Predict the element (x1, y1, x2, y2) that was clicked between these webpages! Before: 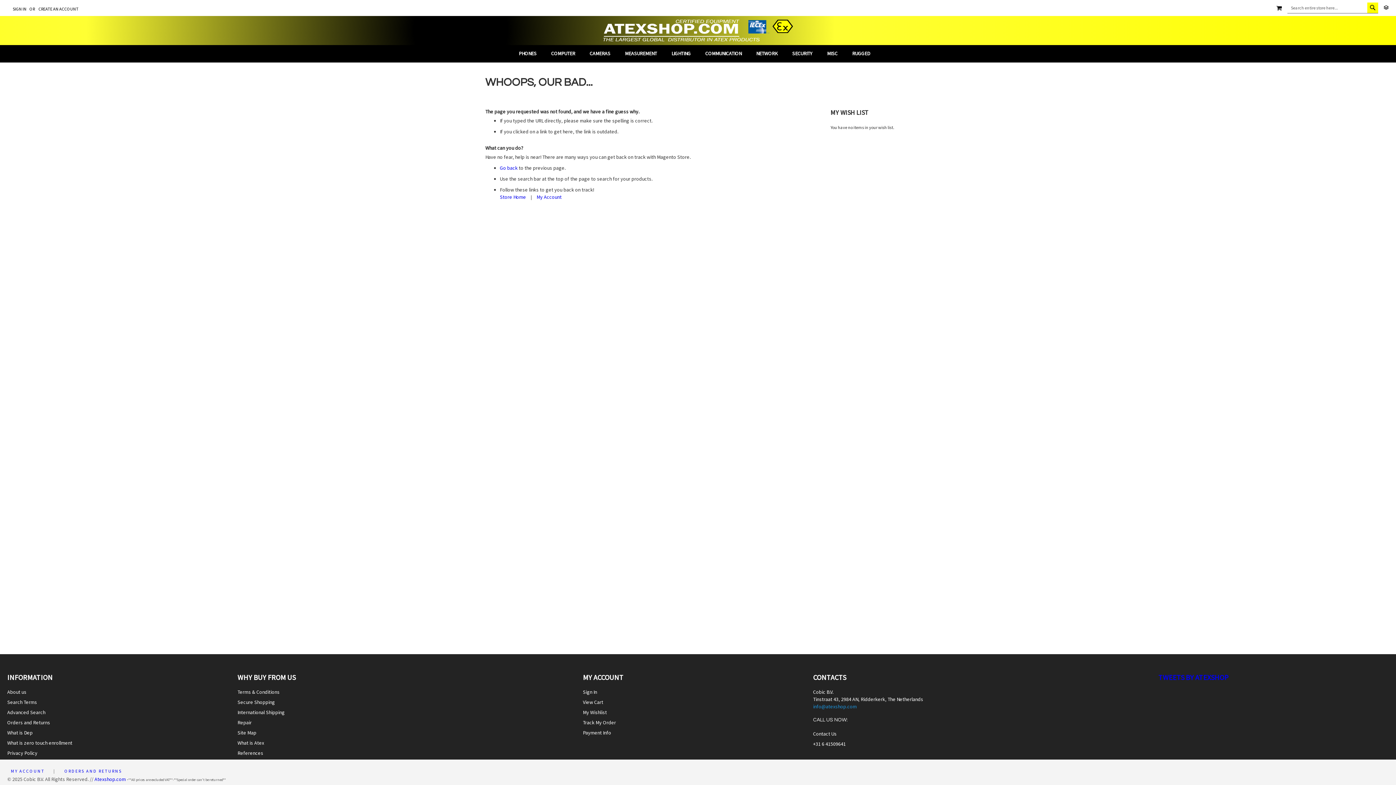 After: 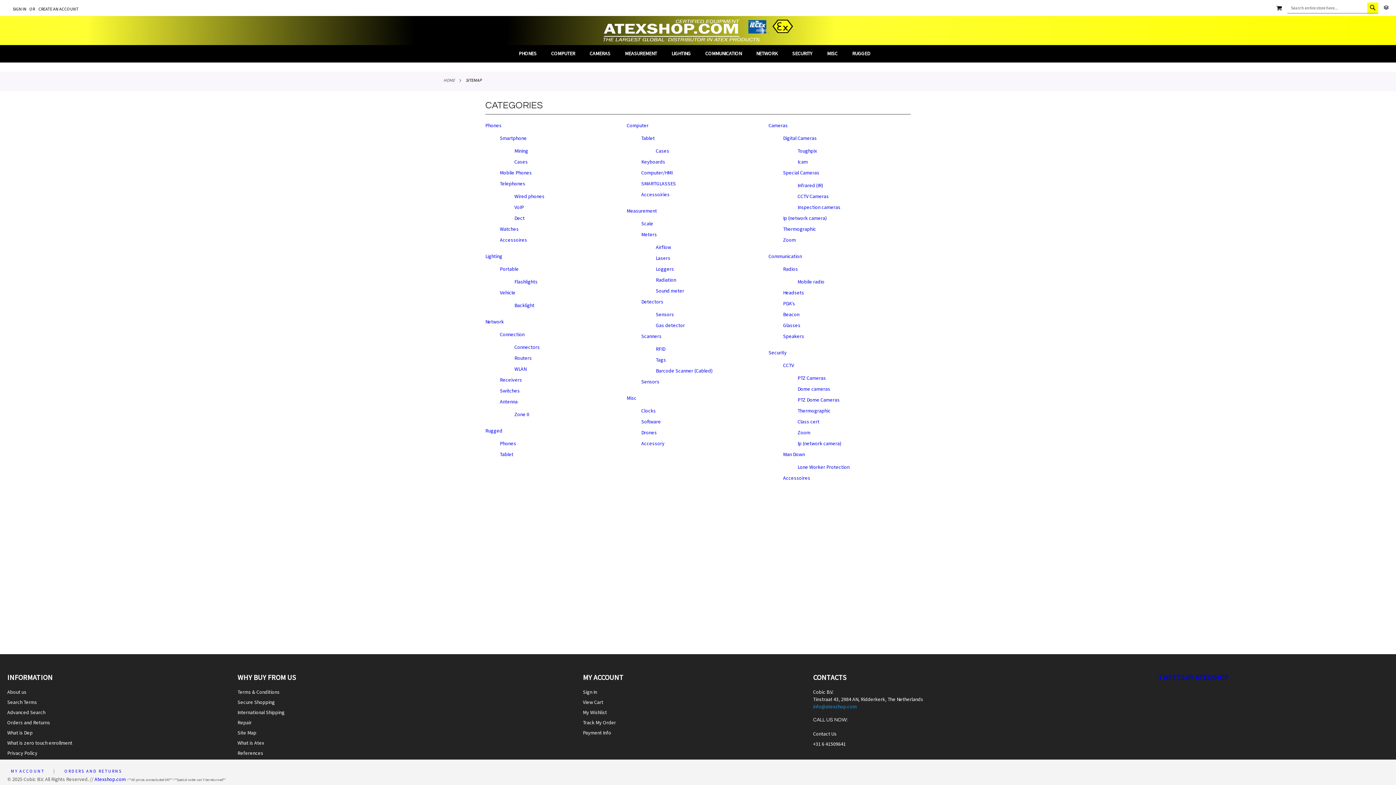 Action: bbox: (237, 726, 256, 740) label: Site Map